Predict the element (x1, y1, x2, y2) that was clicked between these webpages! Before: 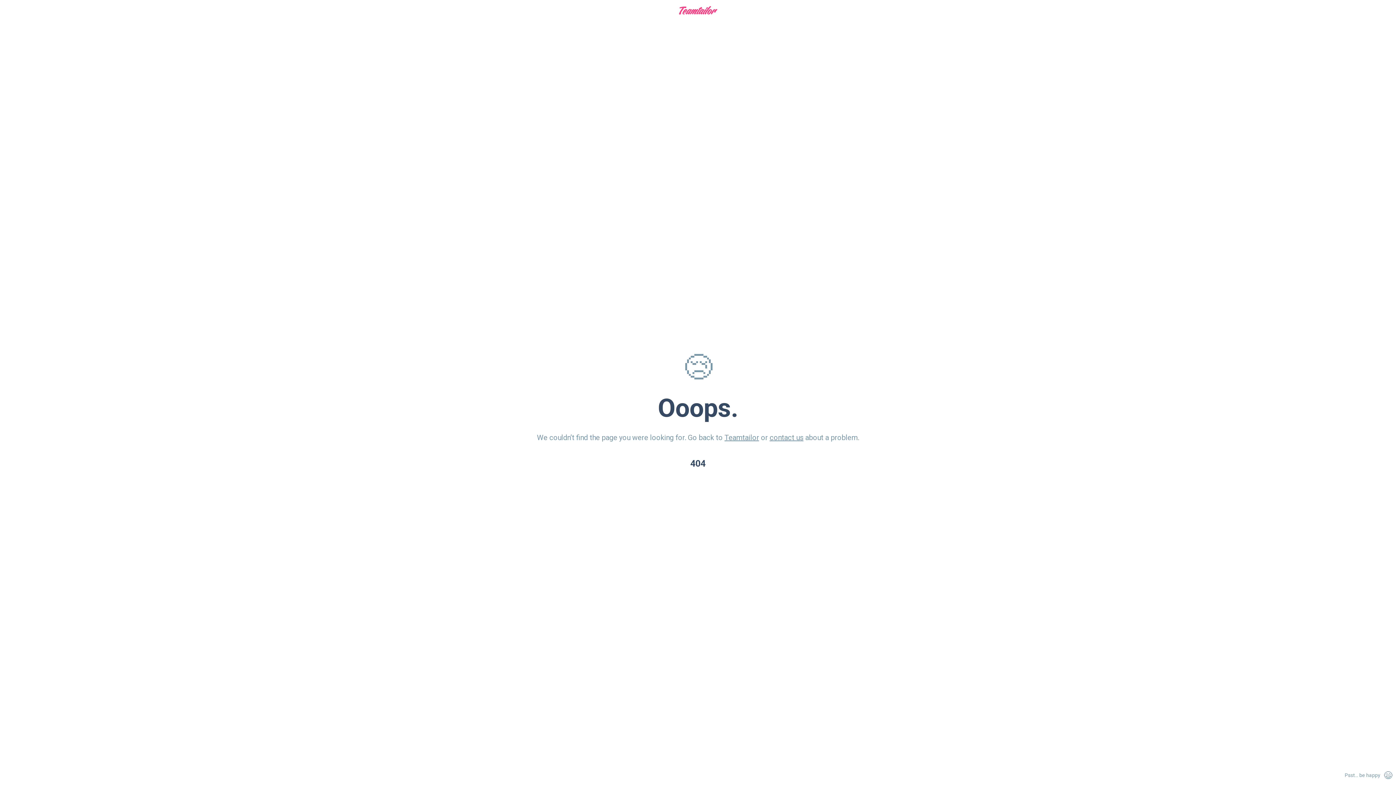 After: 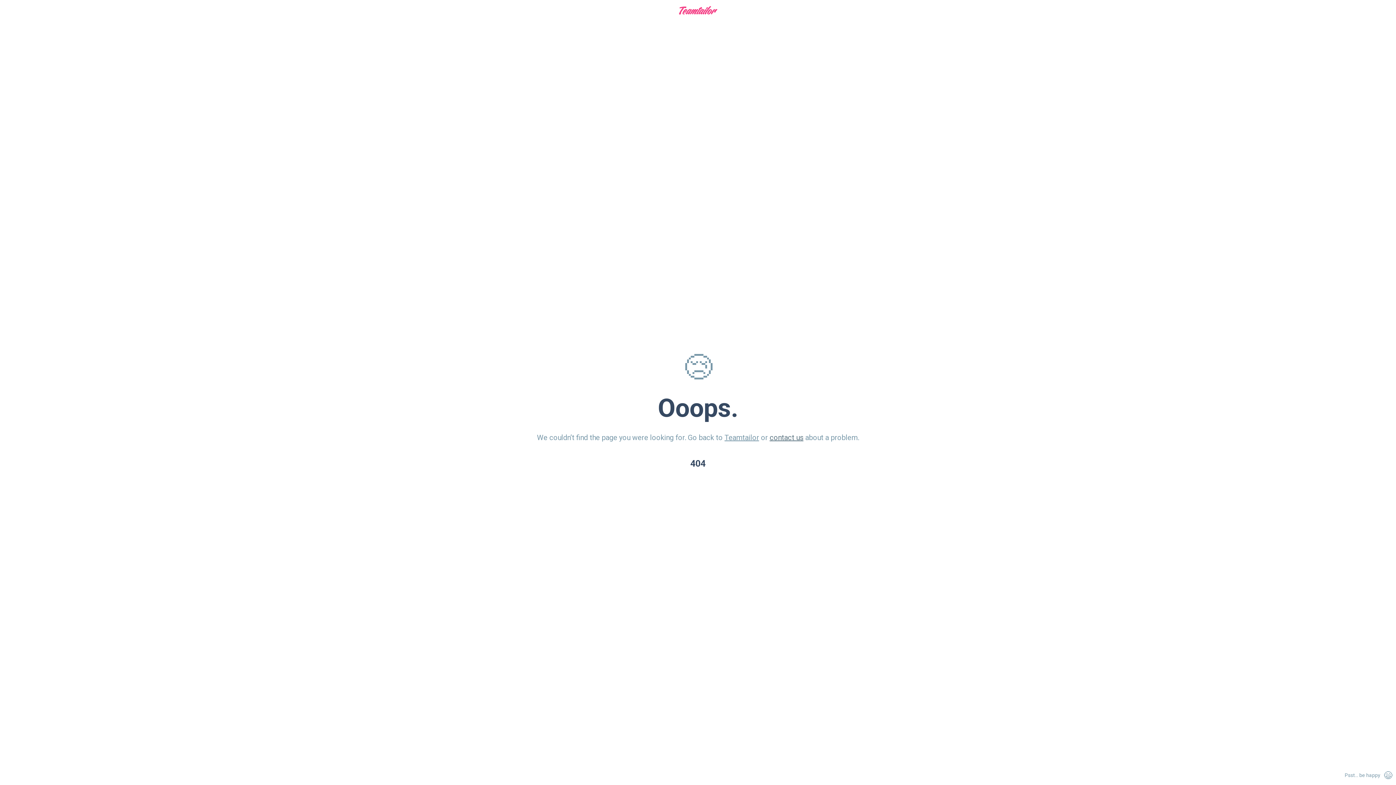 Action: bbox: (769, 433, 803, 442) label: contact us